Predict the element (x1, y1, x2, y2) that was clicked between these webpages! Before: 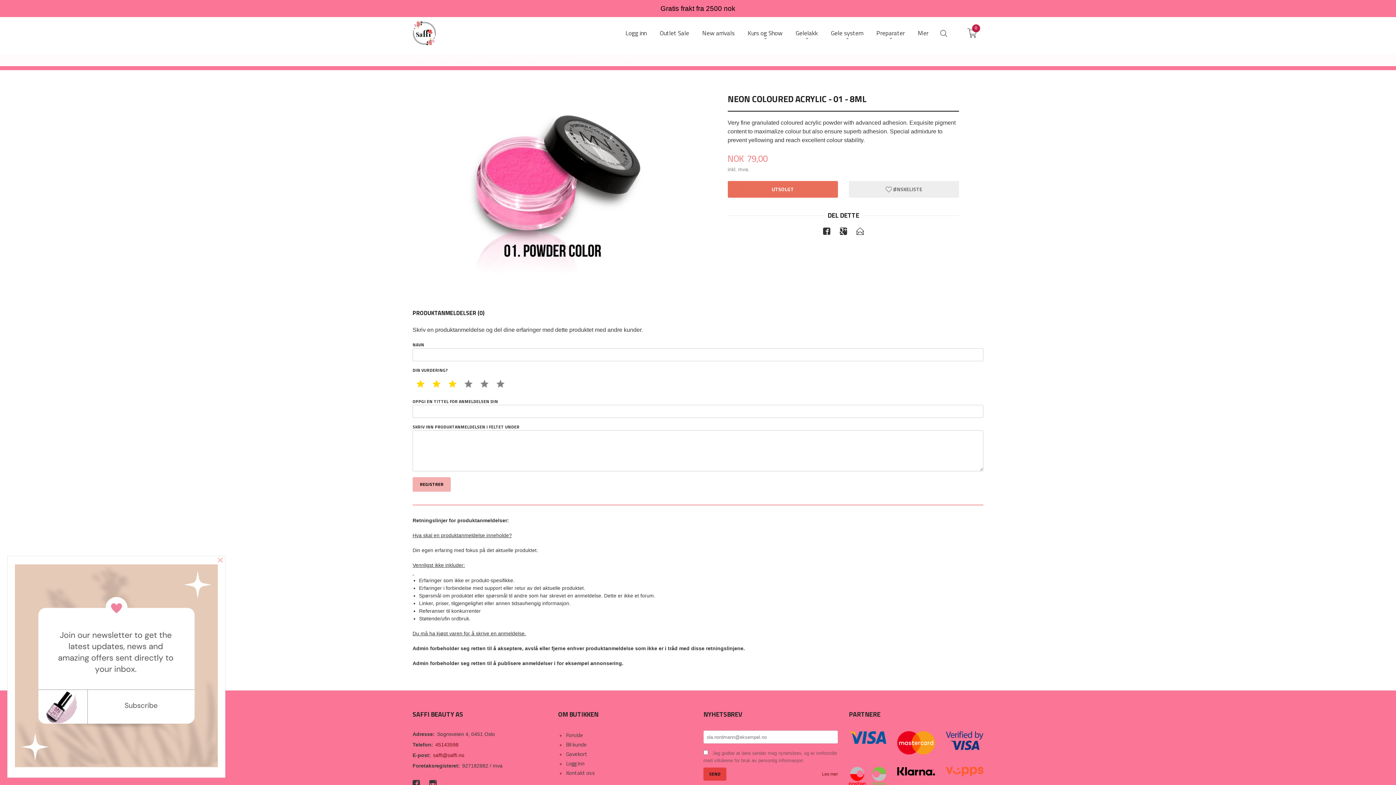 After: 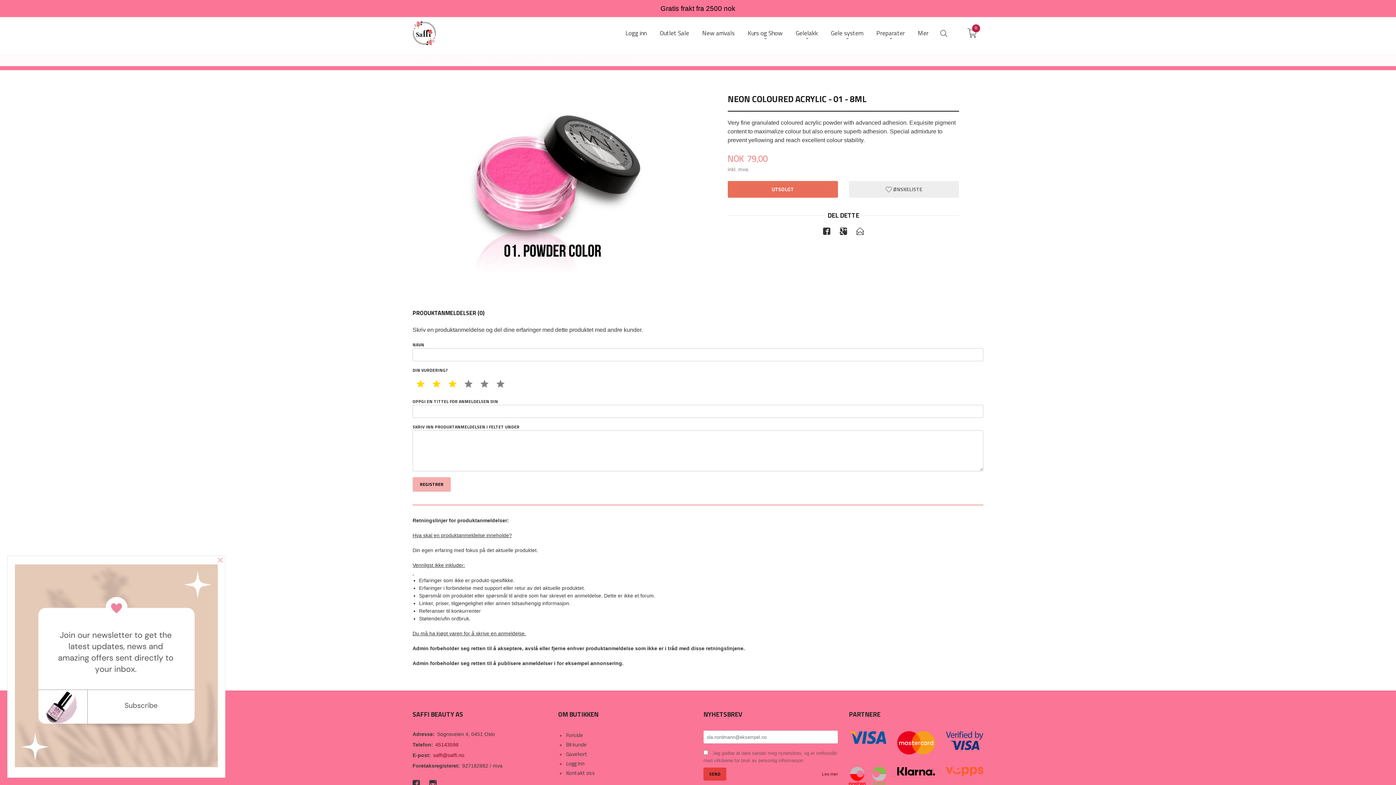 Action: bbox: (897, 766, 935, 776)